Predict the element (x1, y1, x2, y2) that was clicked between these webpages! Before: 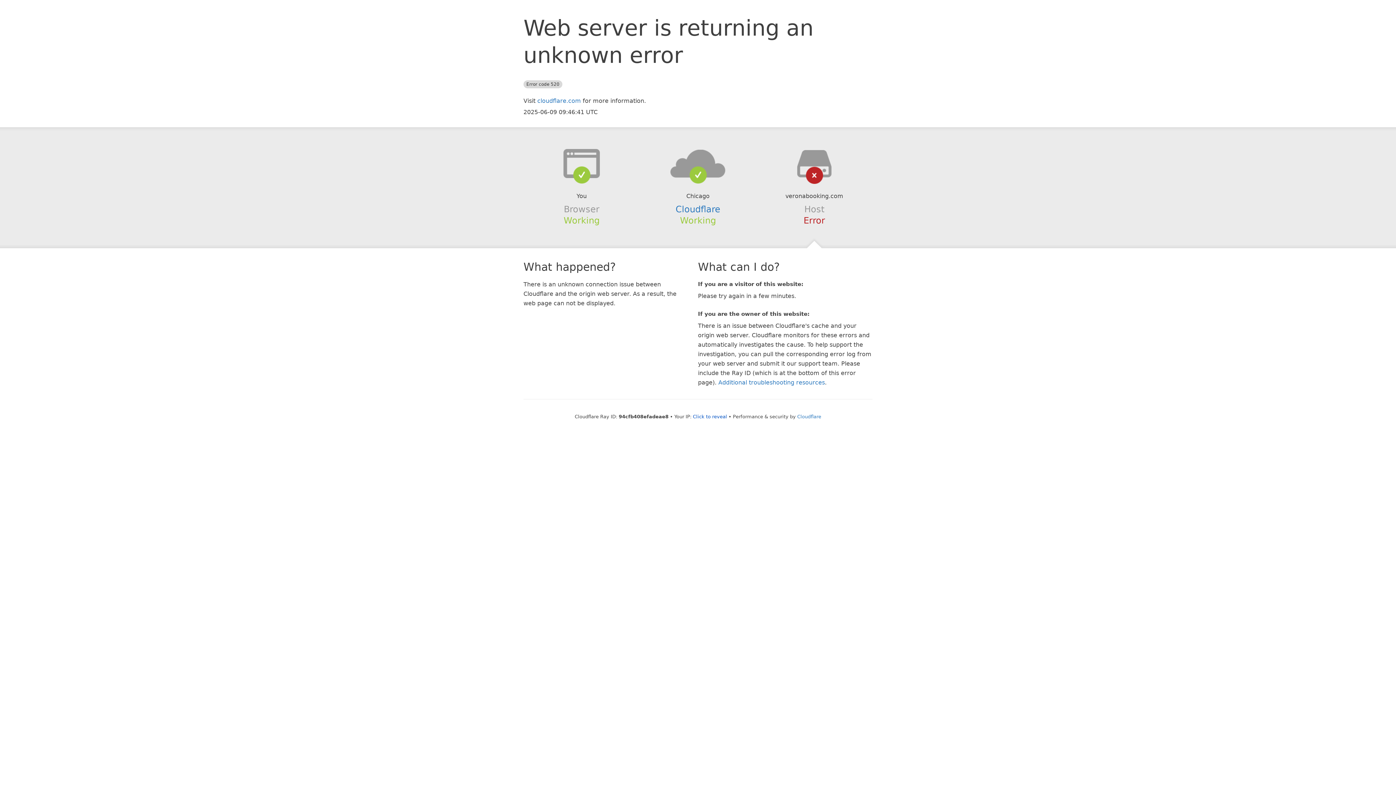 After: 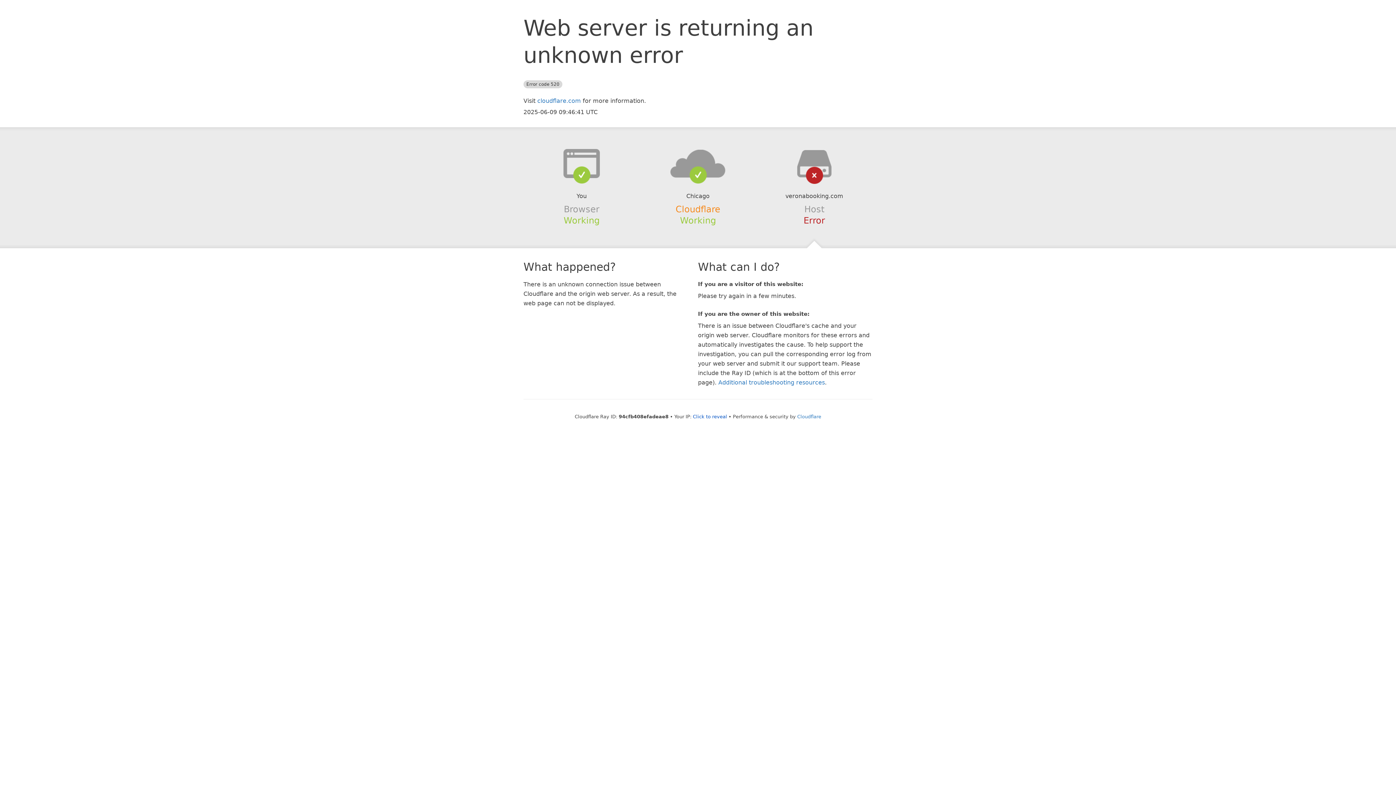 Action: bbox: (675, 204, 720, 214) label: Cloudflare